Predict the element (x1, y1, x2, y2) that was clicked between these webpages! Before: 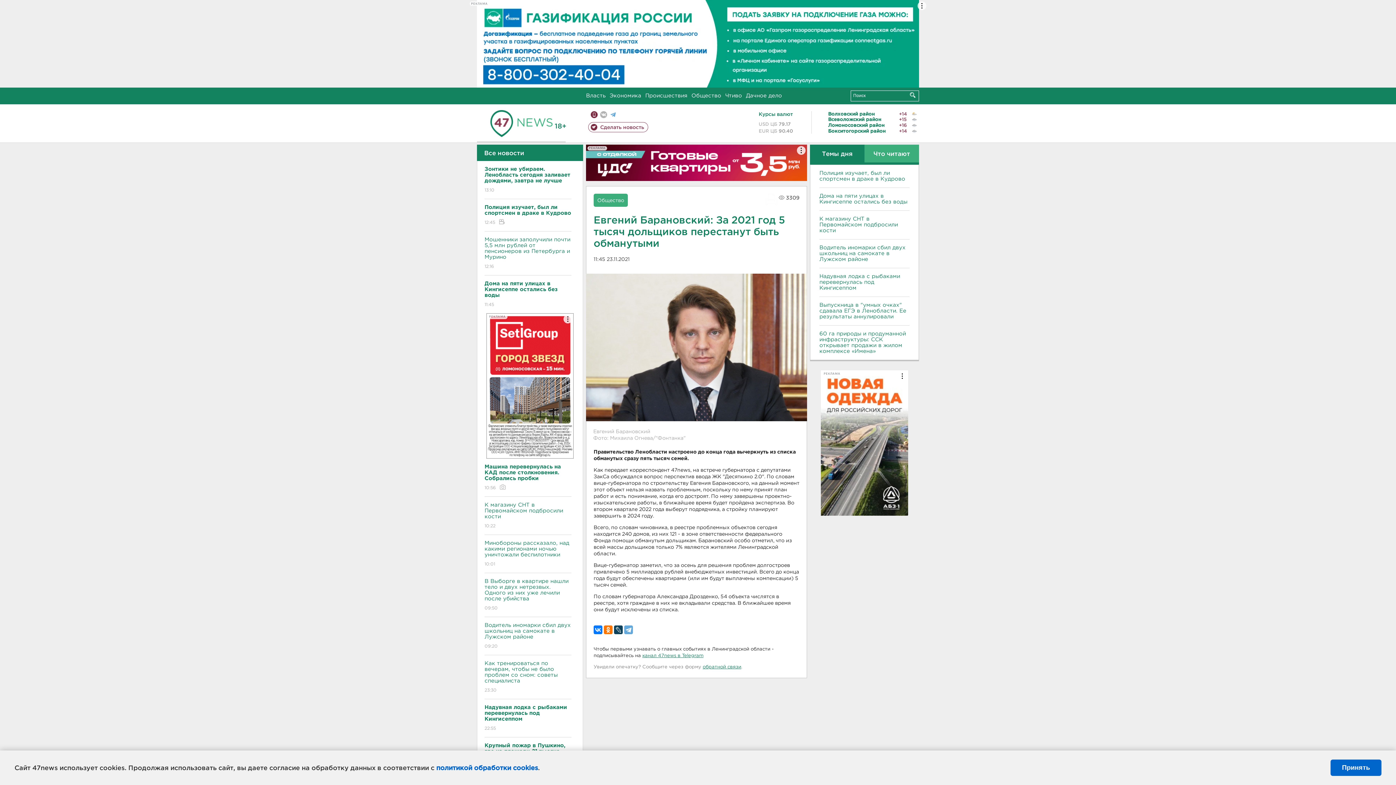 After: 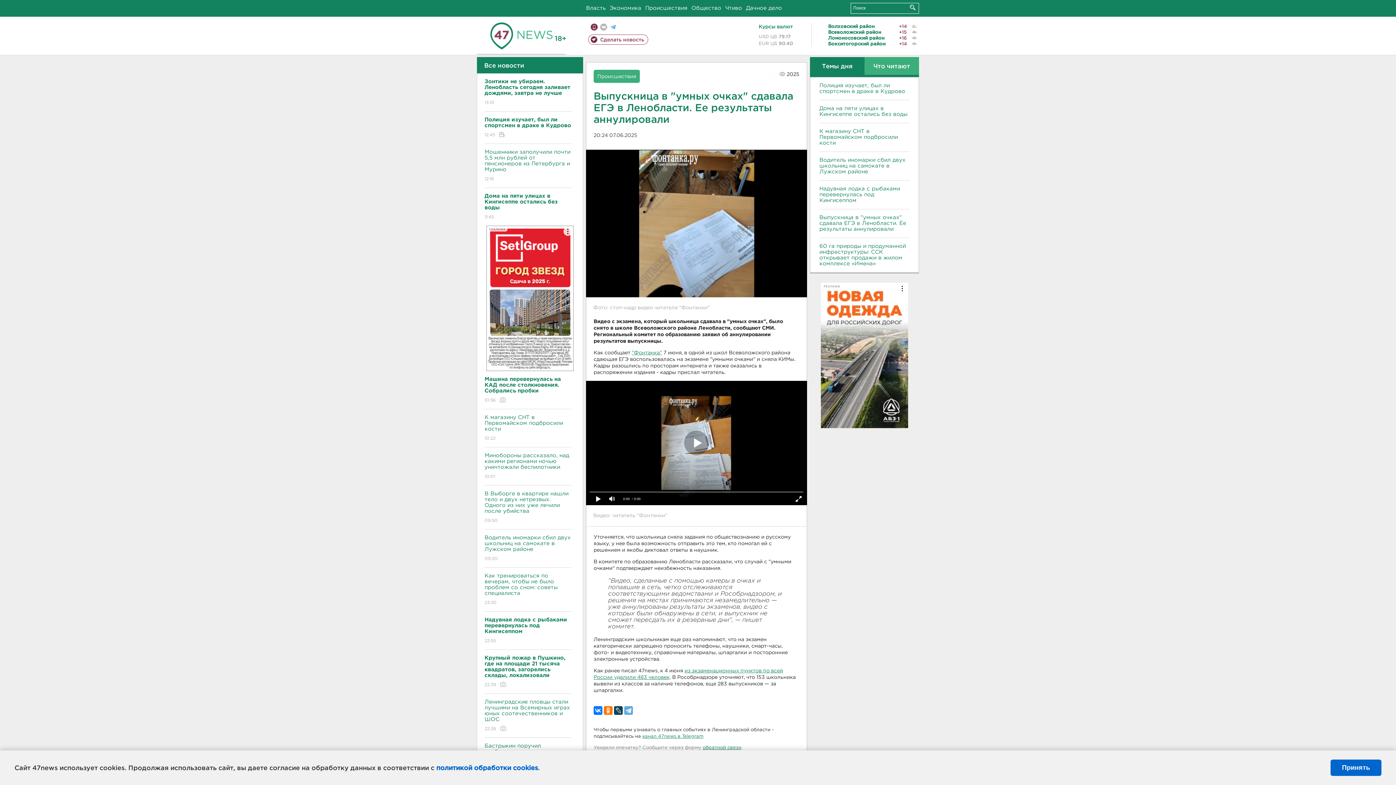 Action: label: Выпускница в "умных очках" сдавала ЕГЭ в Ленобласти. Ее результаты аннулировали bbox: (819, 302, 909, 319)